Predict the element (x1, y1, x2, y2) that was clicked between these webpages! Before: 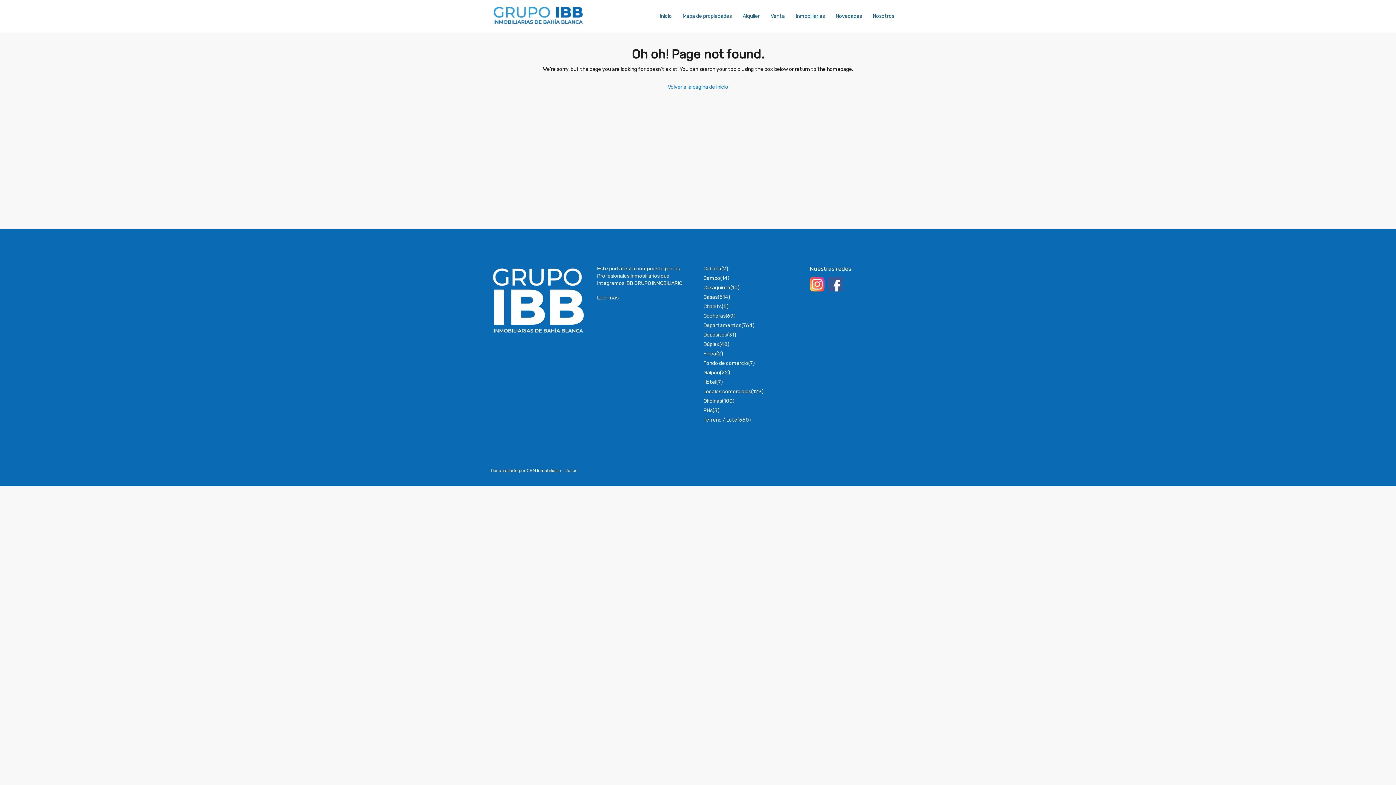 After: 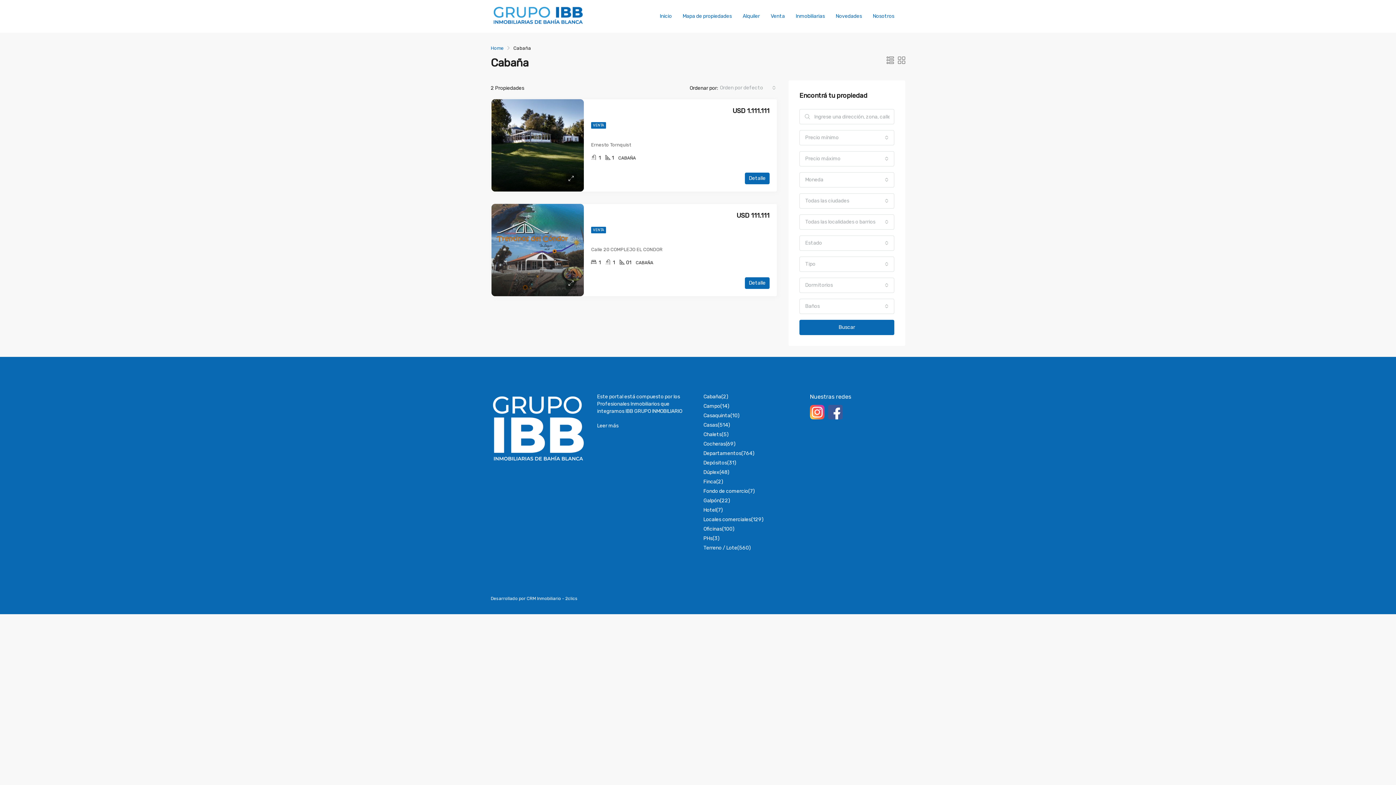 Action: bbox: (703, 265, 721, 272) label: Cabaña